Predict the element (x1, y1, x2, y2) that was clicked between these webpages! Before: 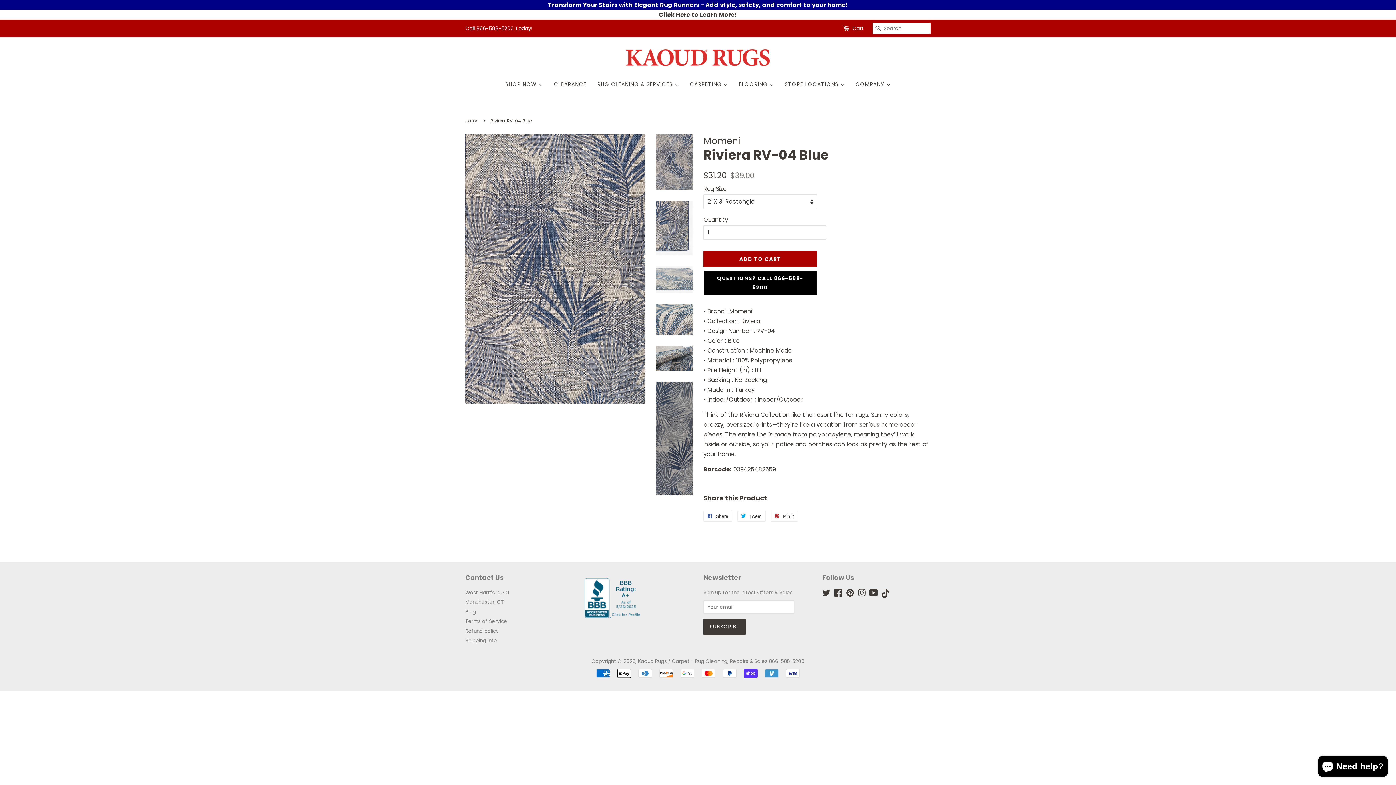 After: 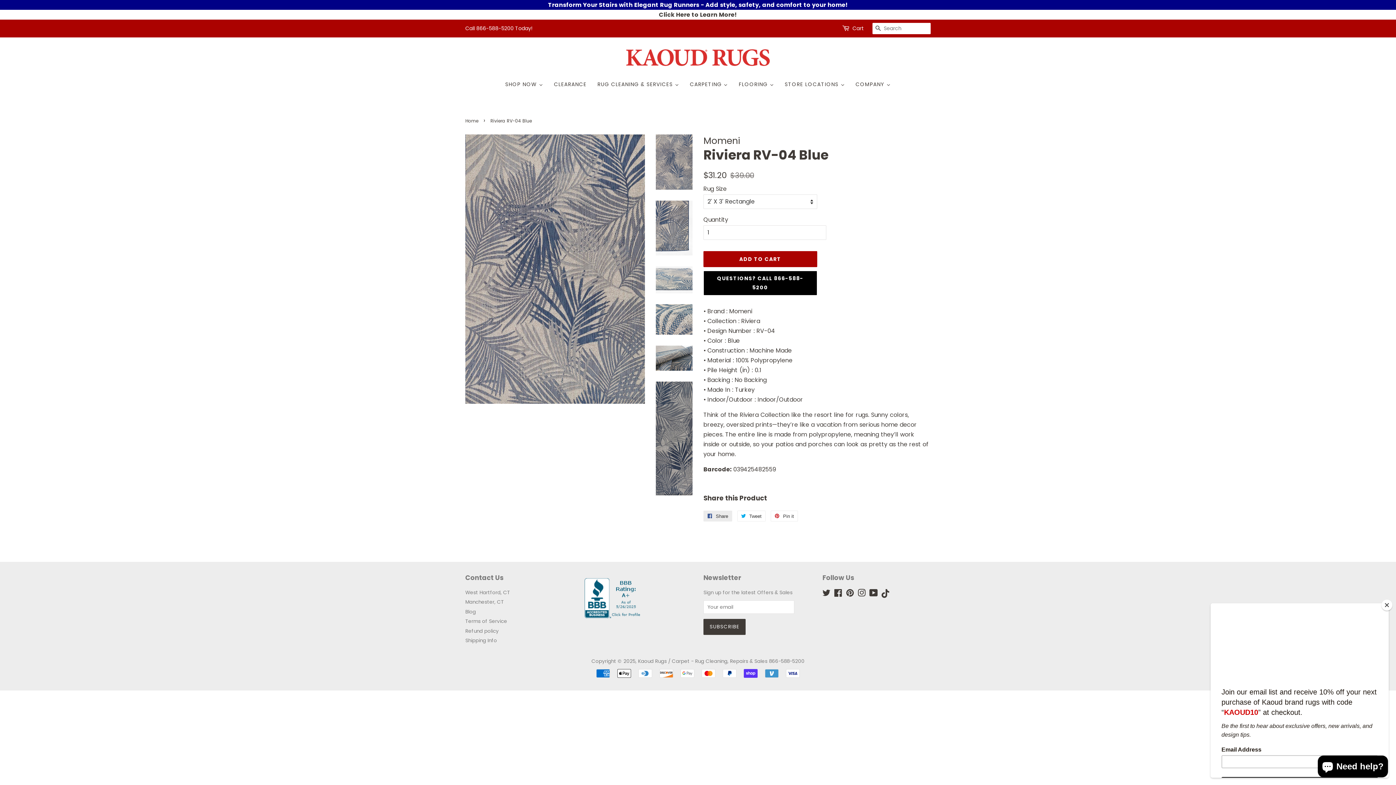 Action: label:  Share
Share on Facebook bbox: (703, 510, 732, 521)